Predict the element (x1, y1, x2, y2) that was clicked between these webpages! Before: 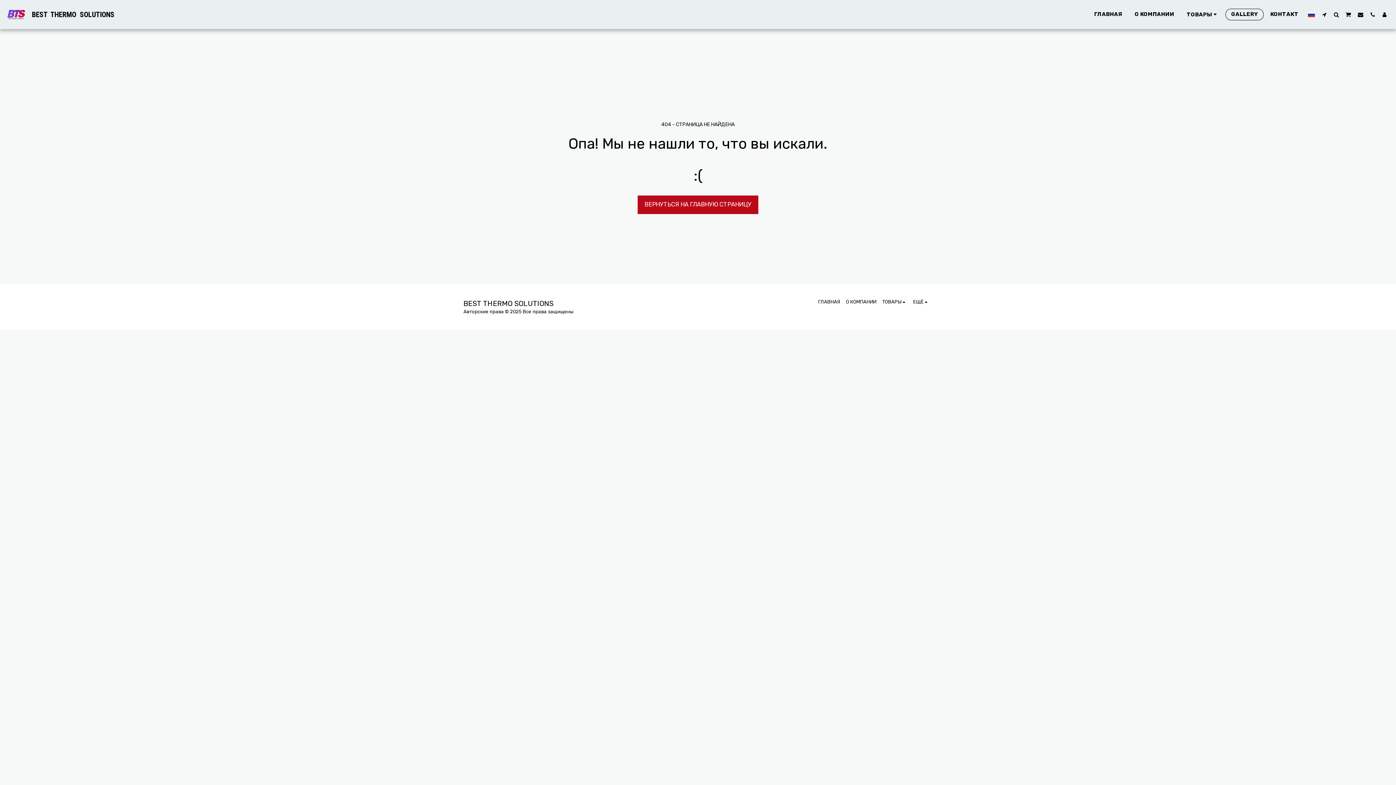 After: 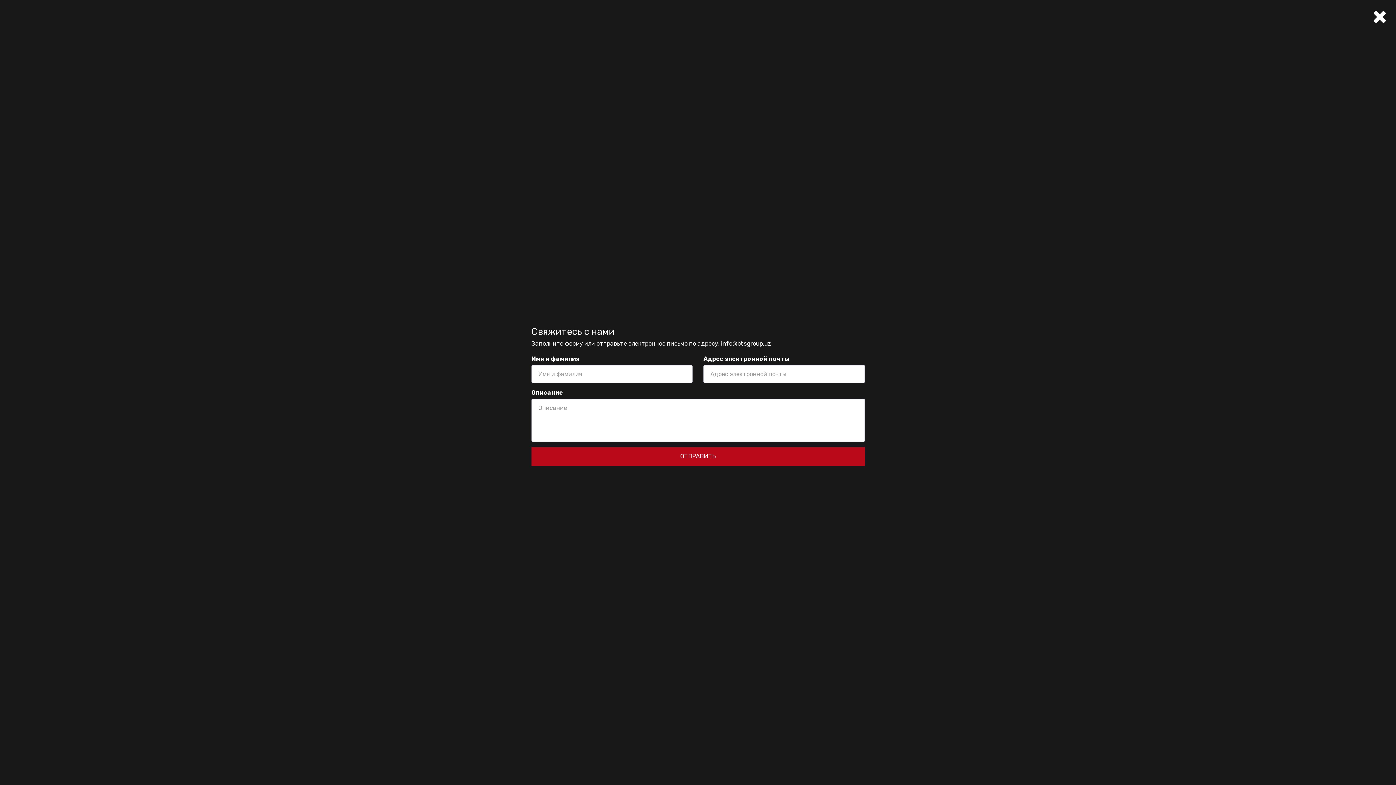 Action: label:   bbox: (1355, 11, 1366, 17)